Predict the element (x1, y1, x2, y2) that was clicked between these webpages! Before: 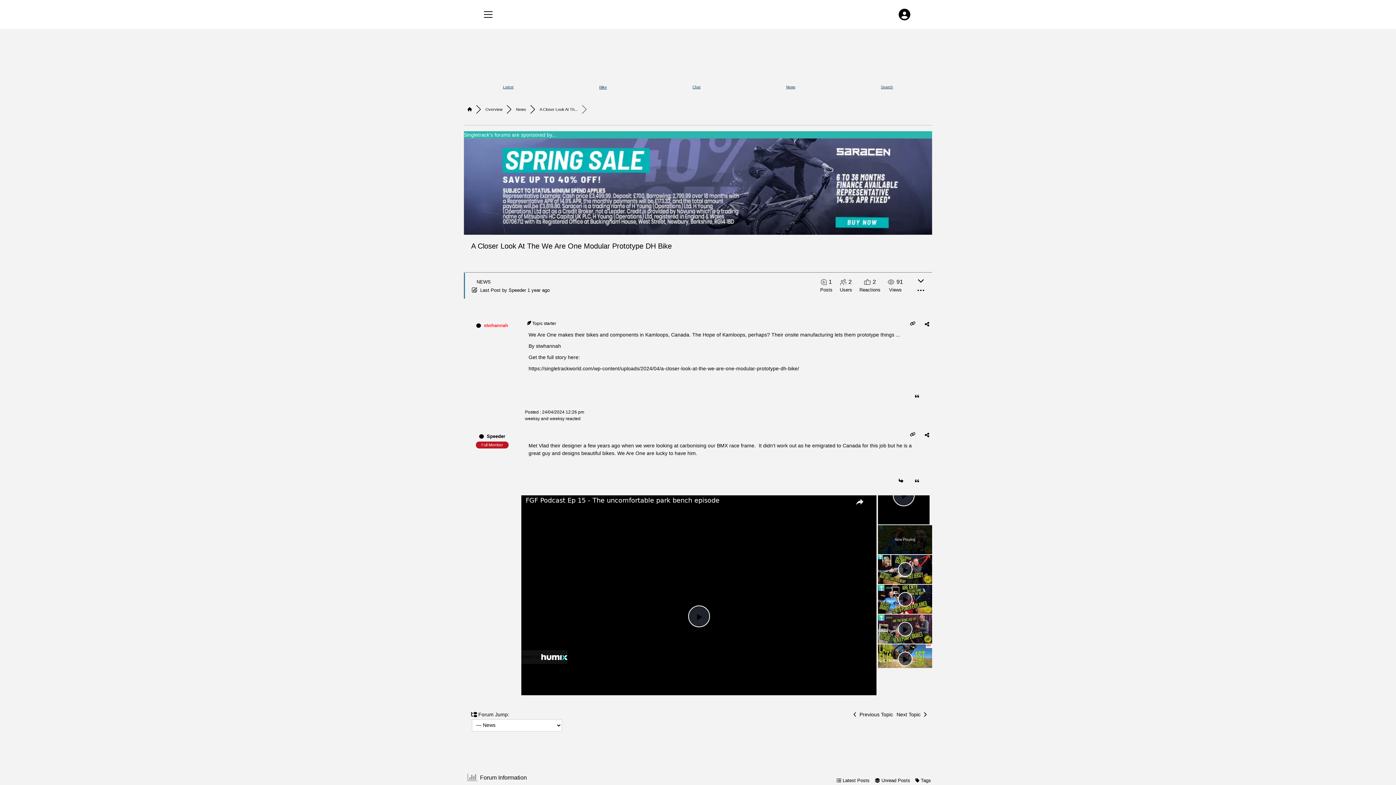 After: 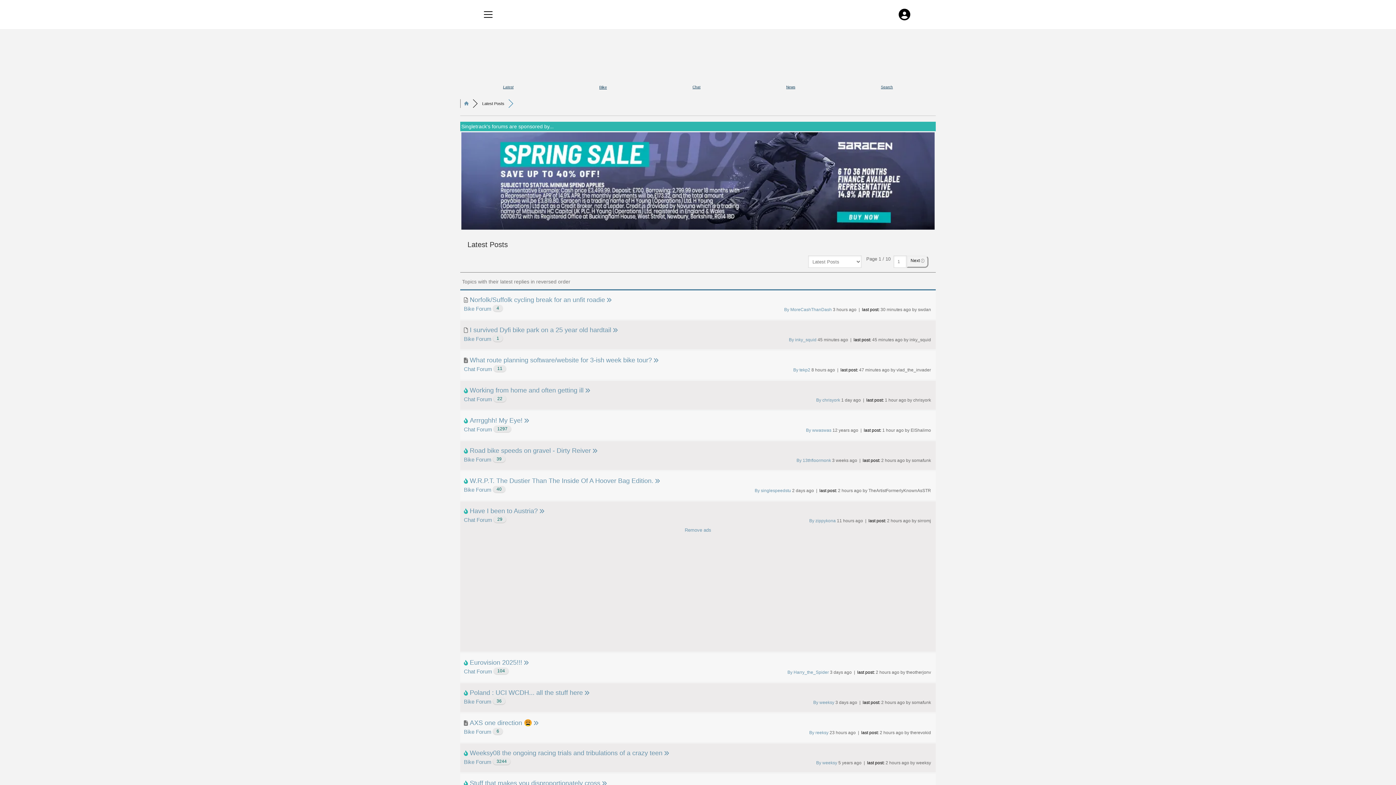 Action: bbox: (503, 85, 513, 89) label: Latest